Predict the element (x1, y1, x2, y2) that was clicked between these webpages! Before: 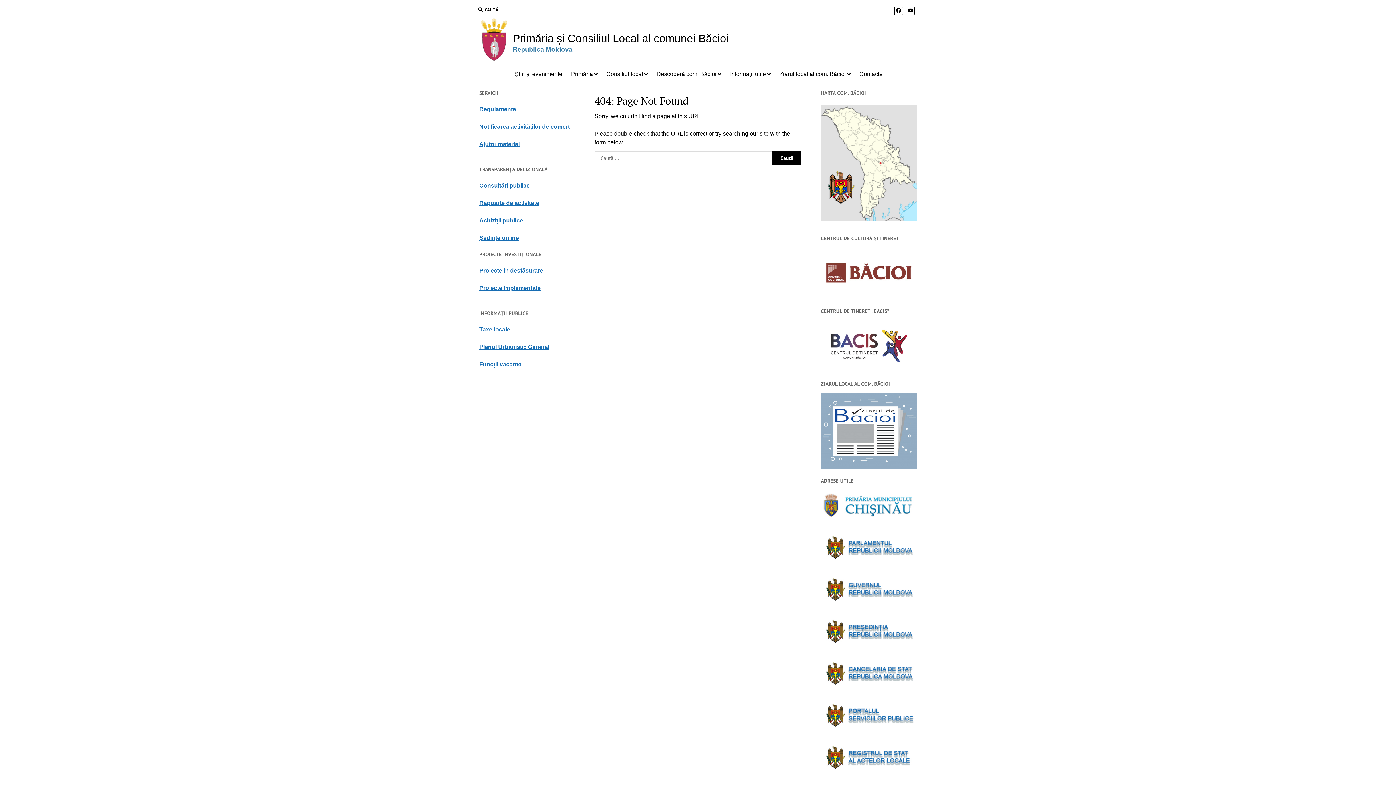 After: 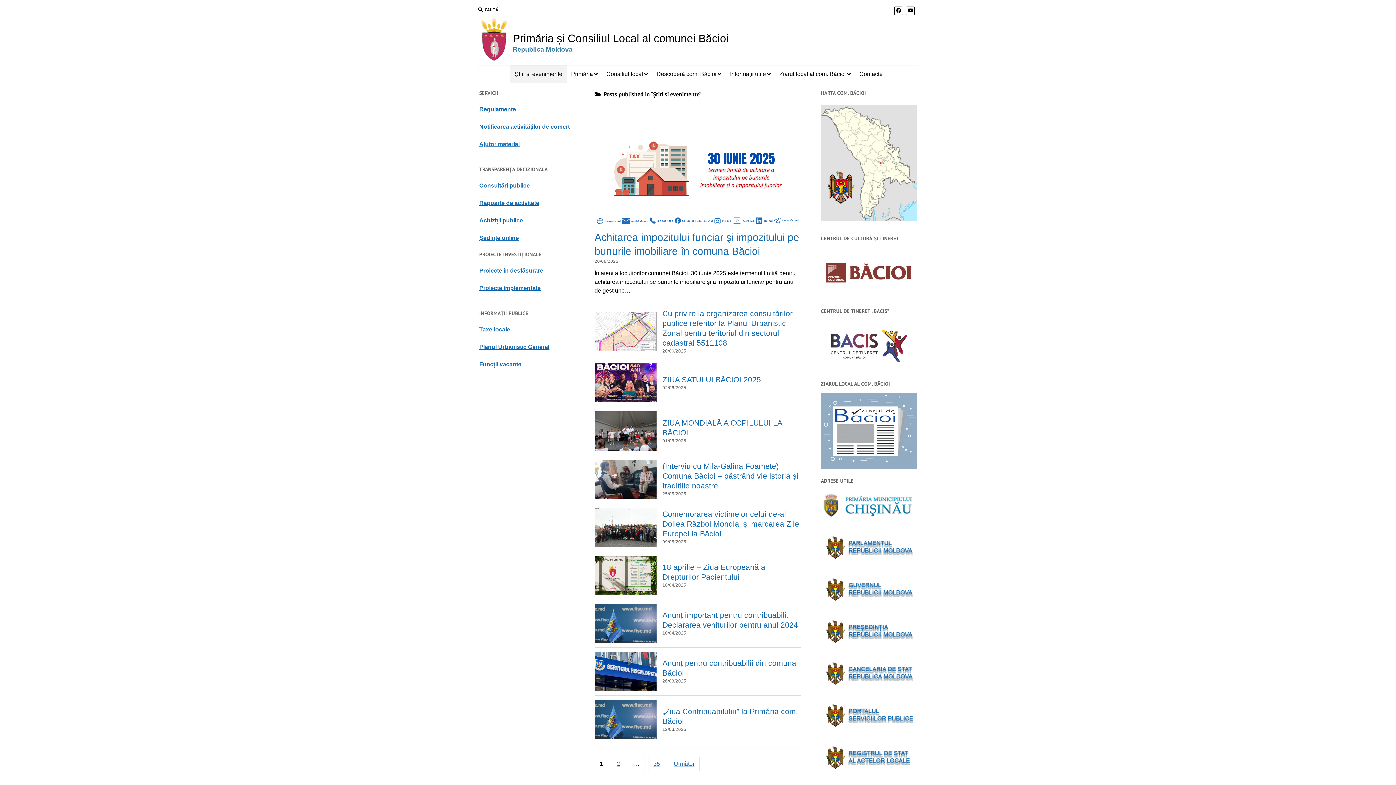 Action: bbox: (510, 65, 566, 82) label: Știri și evenimente